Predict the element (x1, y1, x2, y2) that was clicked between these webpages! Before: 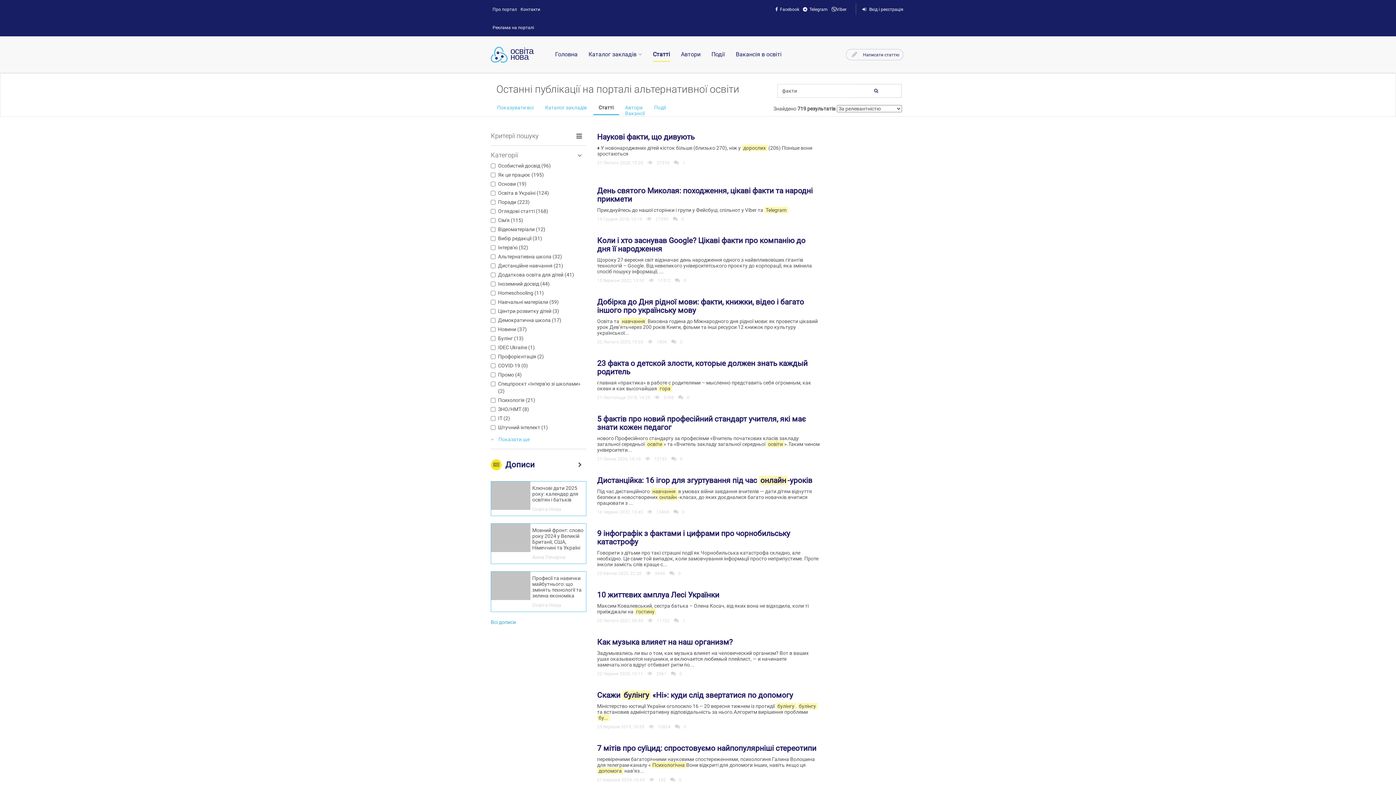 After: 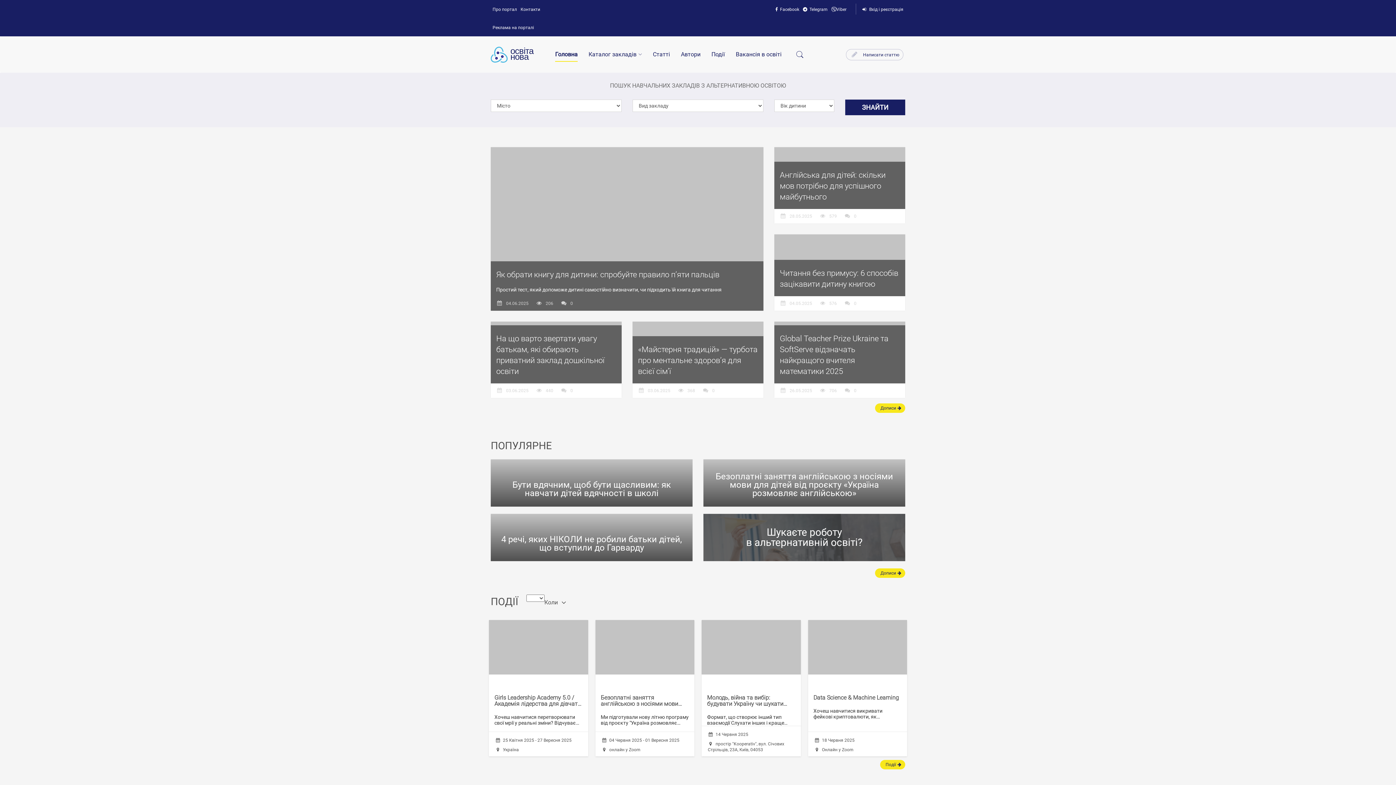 Action: label: Go to Home page bbox: (490, 36, 535, 72)